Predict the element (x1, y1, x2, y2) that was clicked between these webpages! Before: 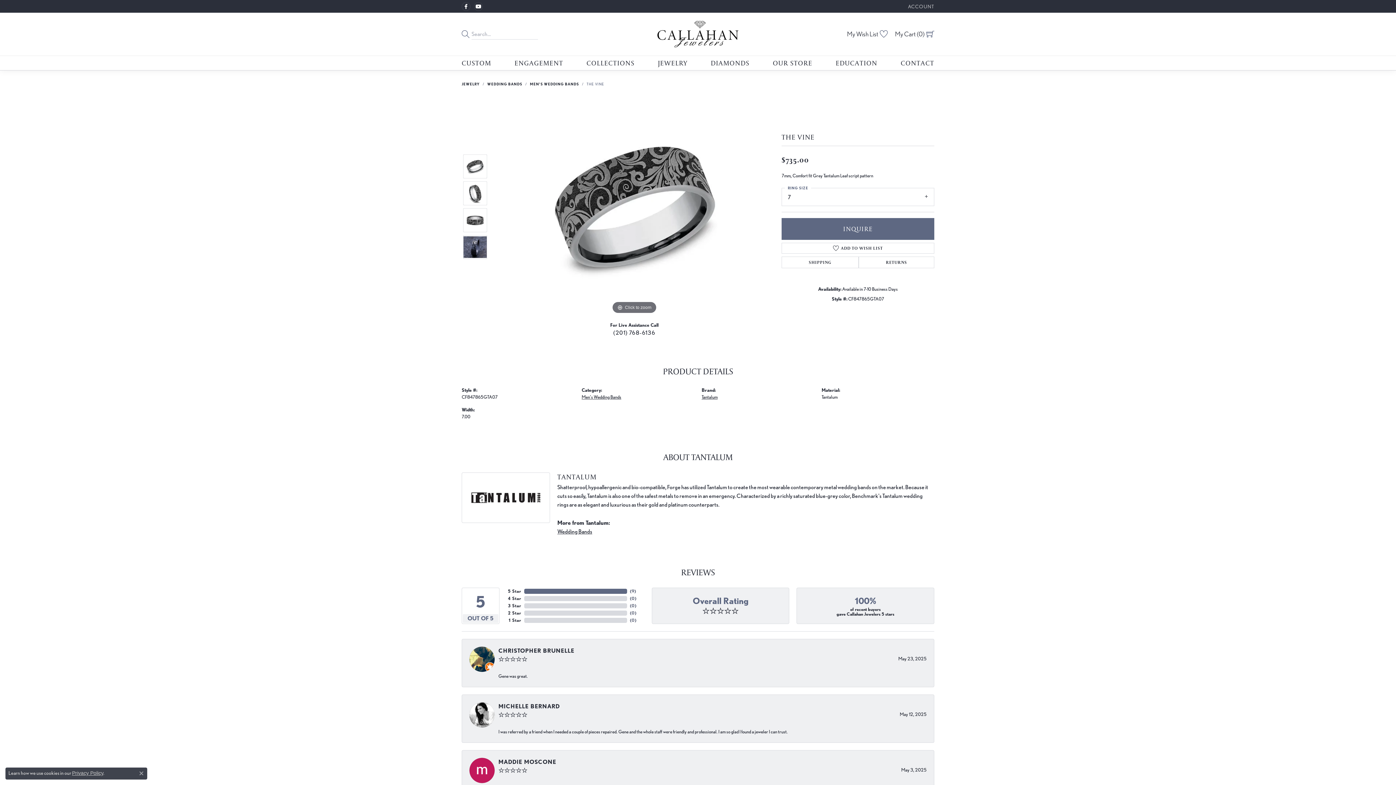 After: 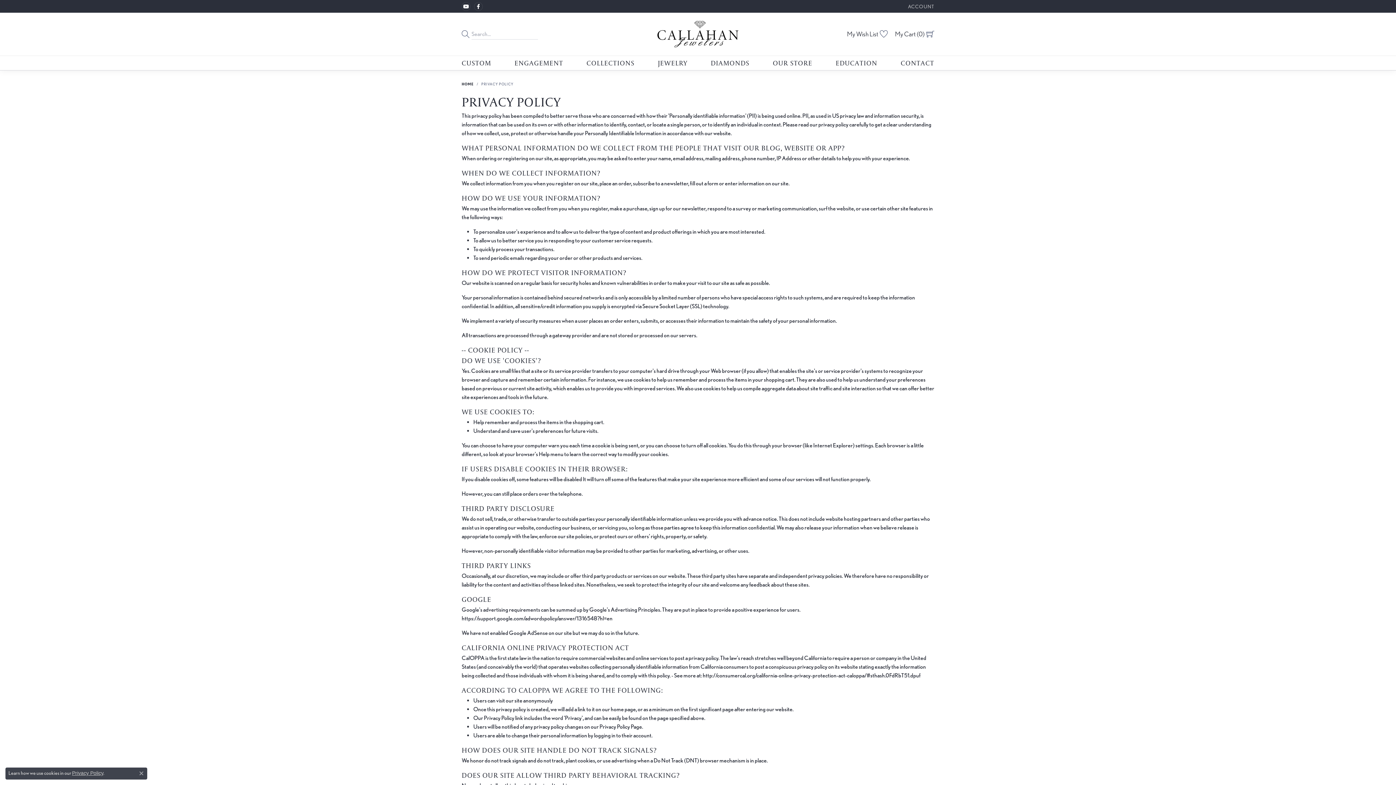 Action: label: Privacy Policy bbox: (72, 770, 103, 776)